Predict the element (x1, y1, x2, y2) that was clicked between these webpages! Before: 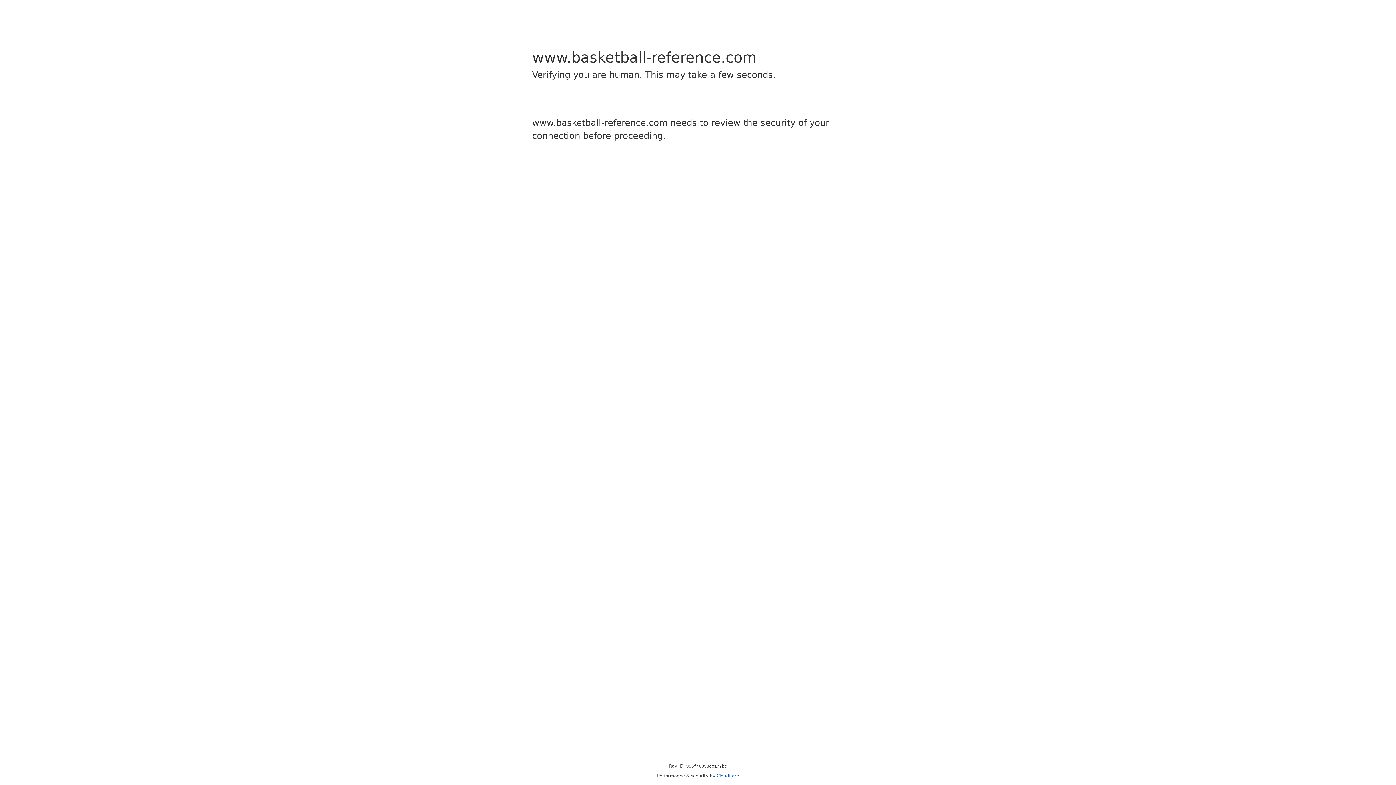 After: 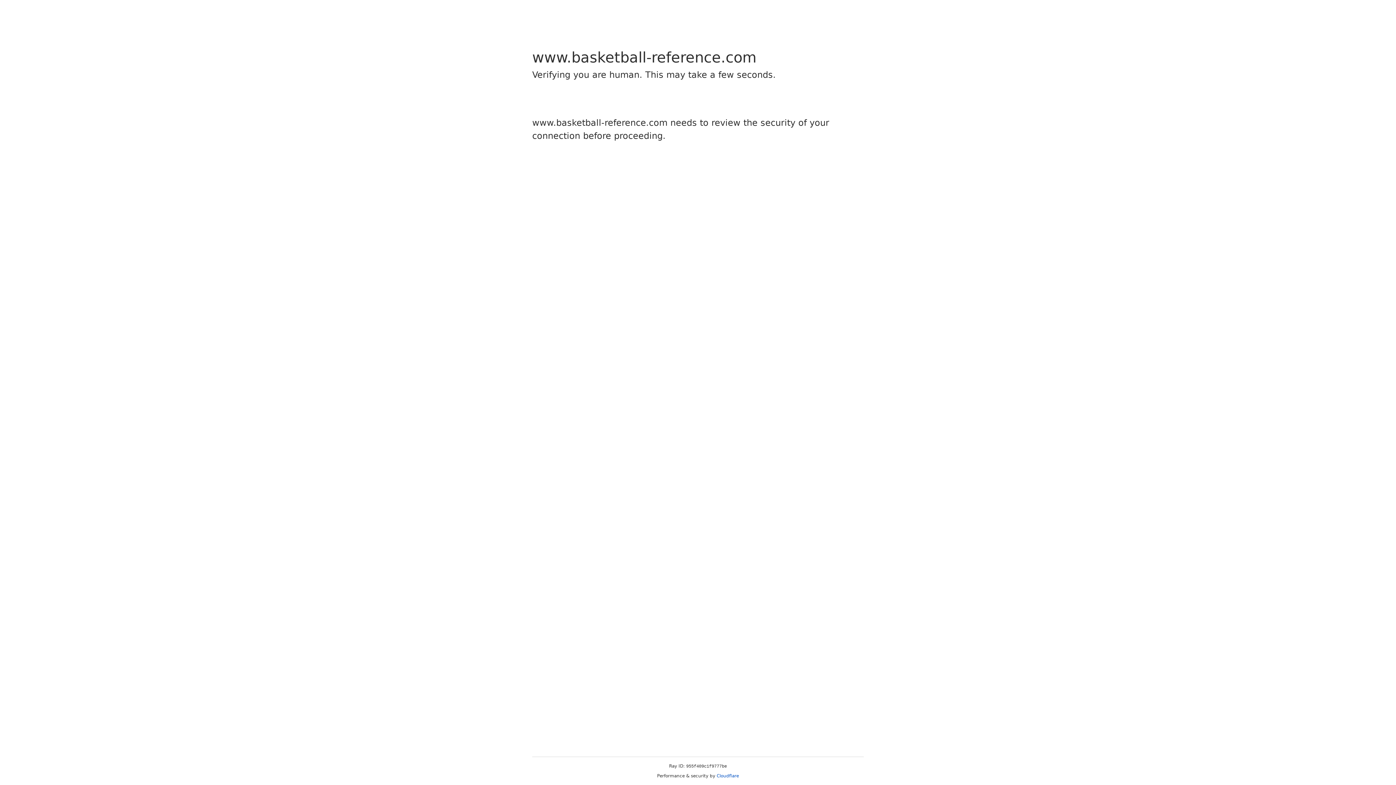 Action: label: Cloudflare bbox: (716, 773, 739, 778)